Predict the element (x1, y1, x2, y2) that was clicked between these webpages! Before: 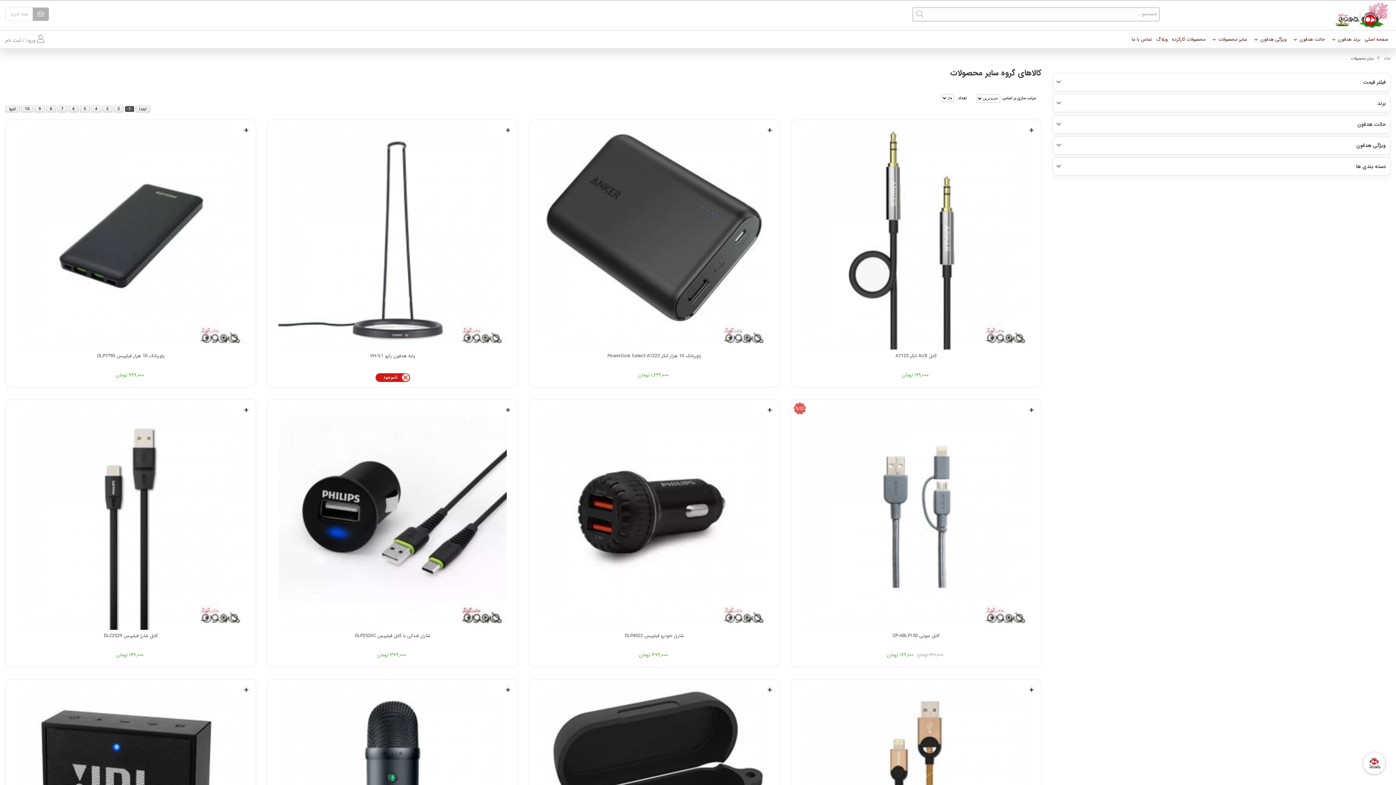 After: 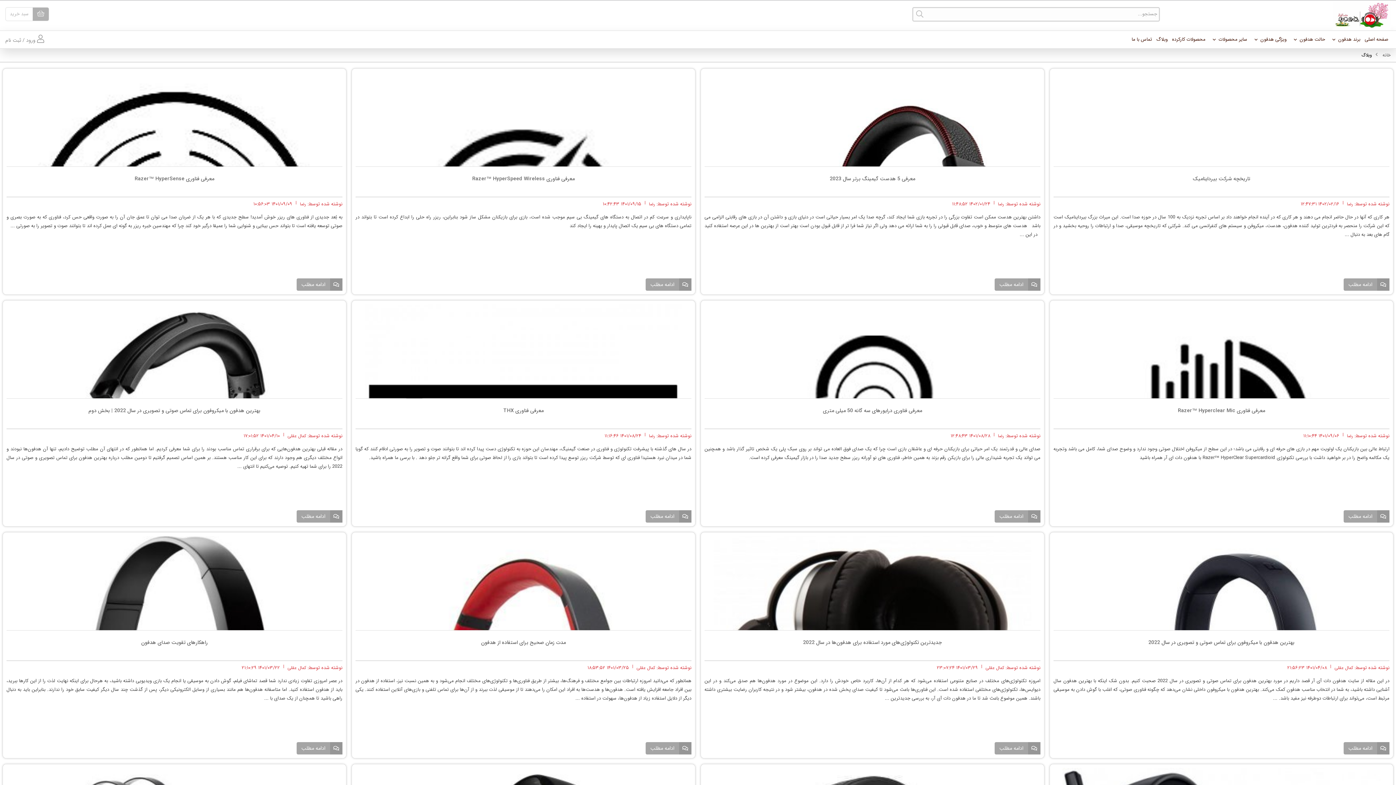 Action: label: وبلاگ bbox: (1154, 33, 1170, 46)